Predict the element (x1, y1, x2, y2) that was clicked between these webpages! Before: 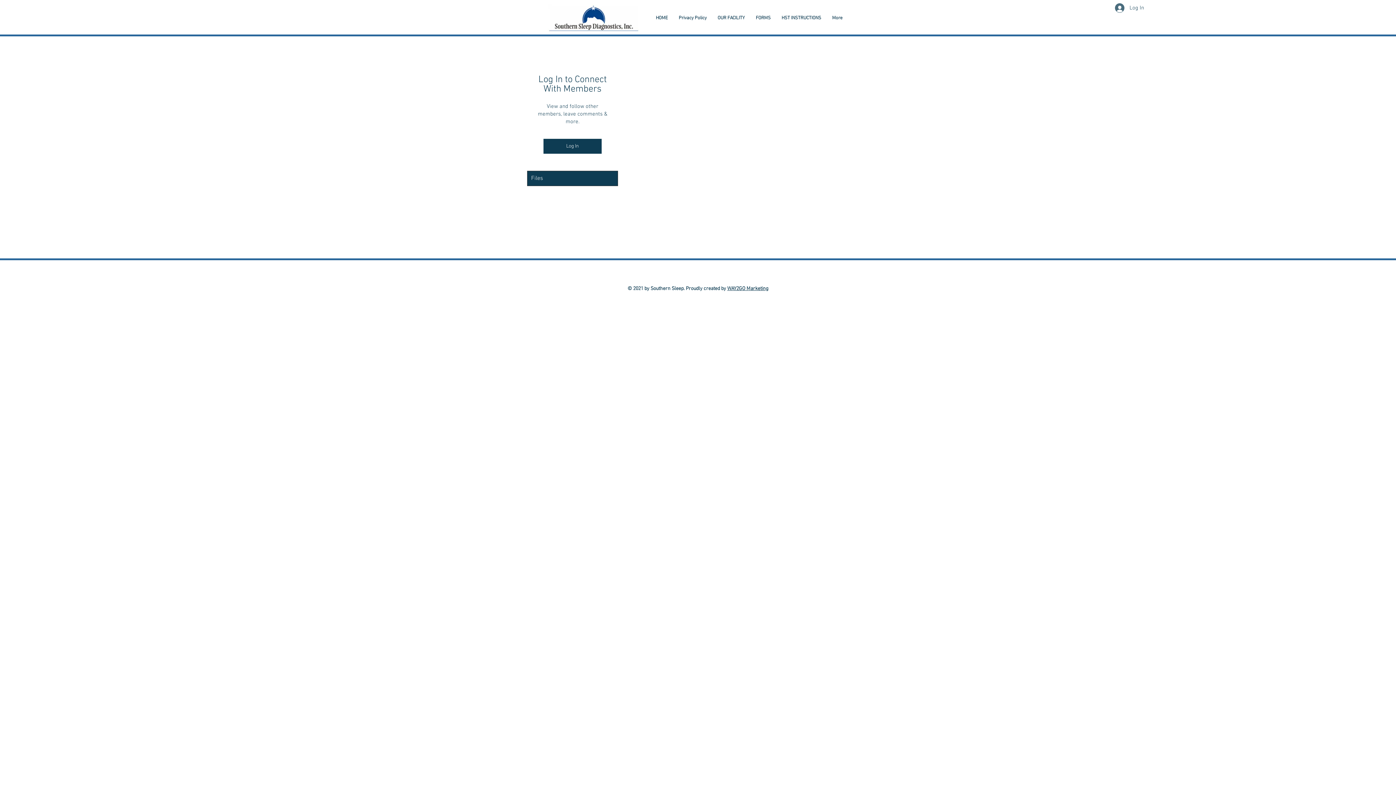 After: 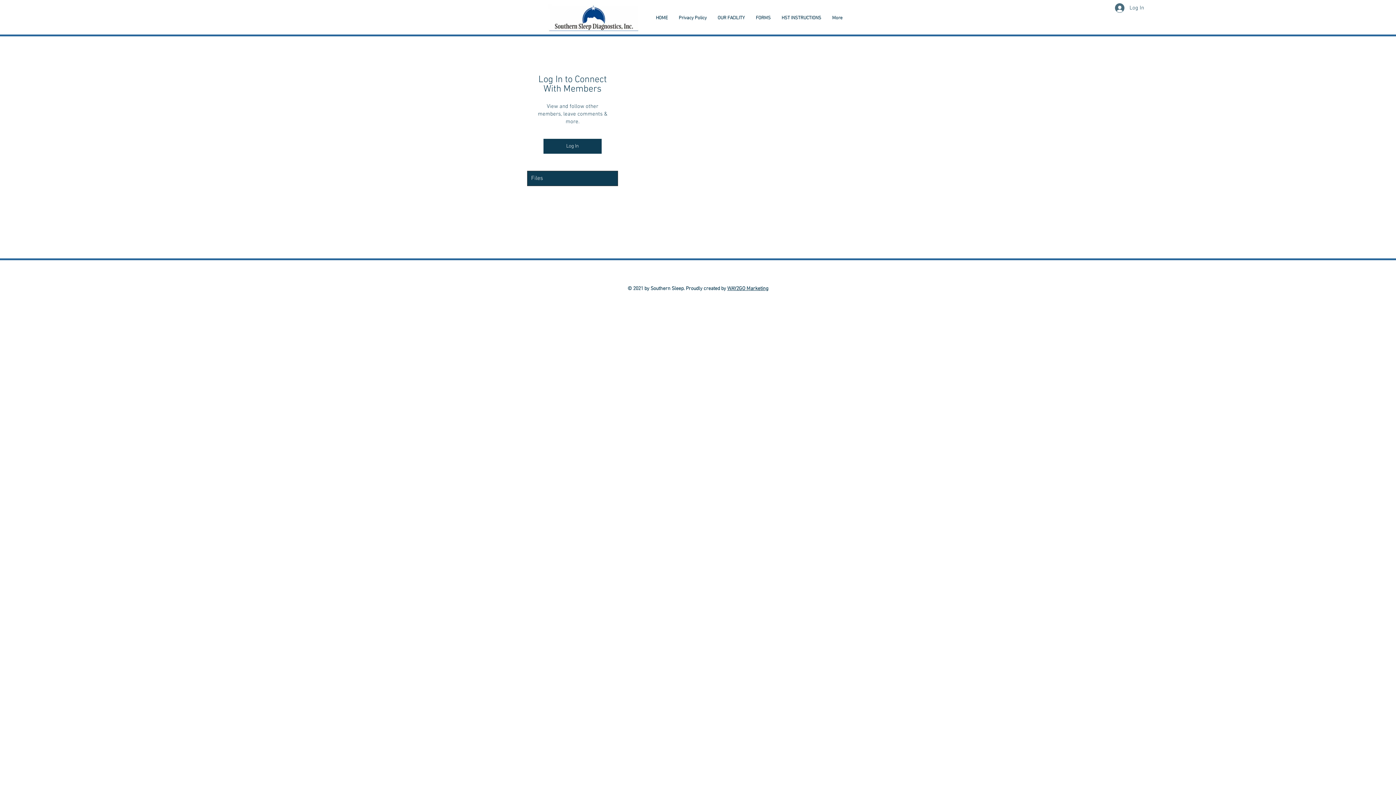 Action: label: HST INSTRUCTIONS bbox: (776, 11, 826, 24)